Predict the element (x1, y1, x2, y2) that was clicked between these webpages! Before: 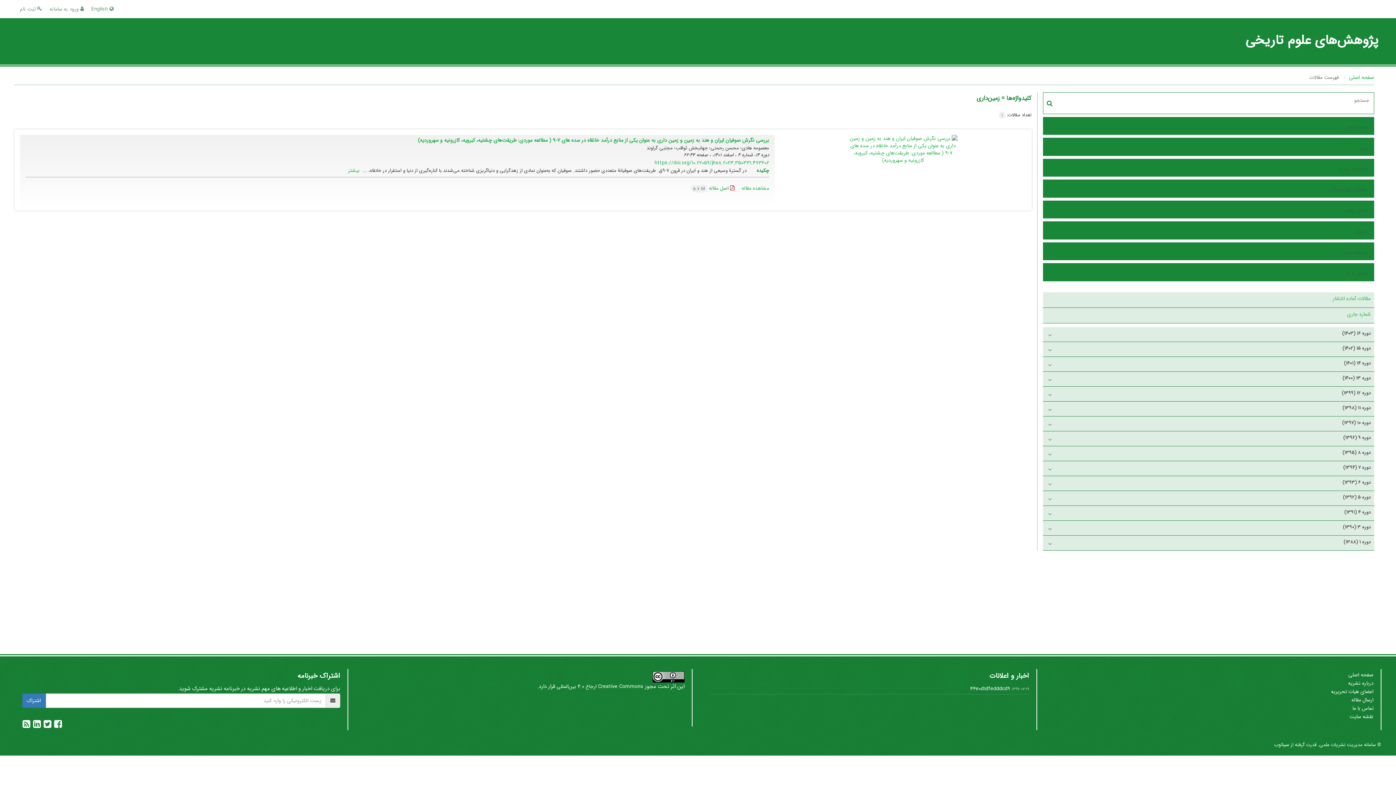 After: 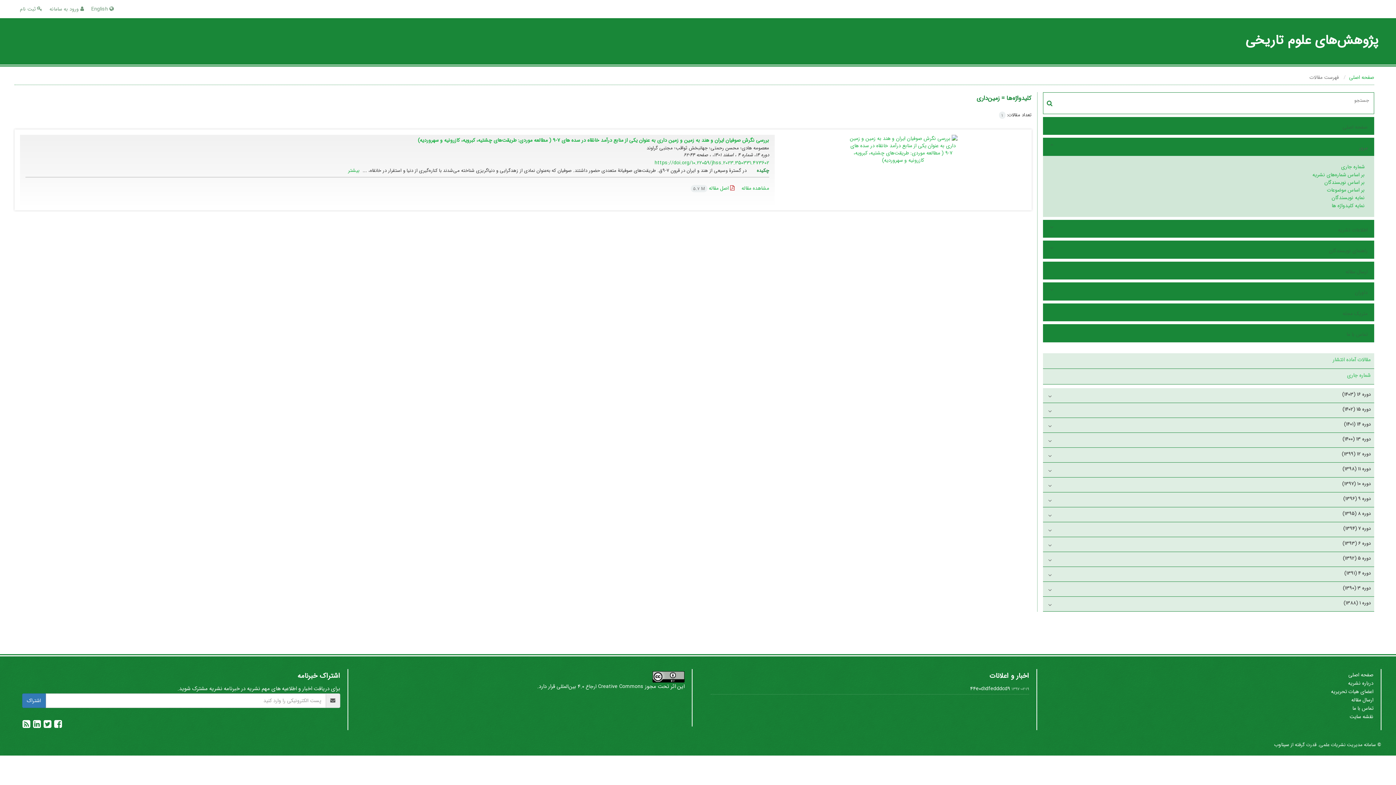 Action: bbox: (1058, 142, 1369, 153) label: مرور